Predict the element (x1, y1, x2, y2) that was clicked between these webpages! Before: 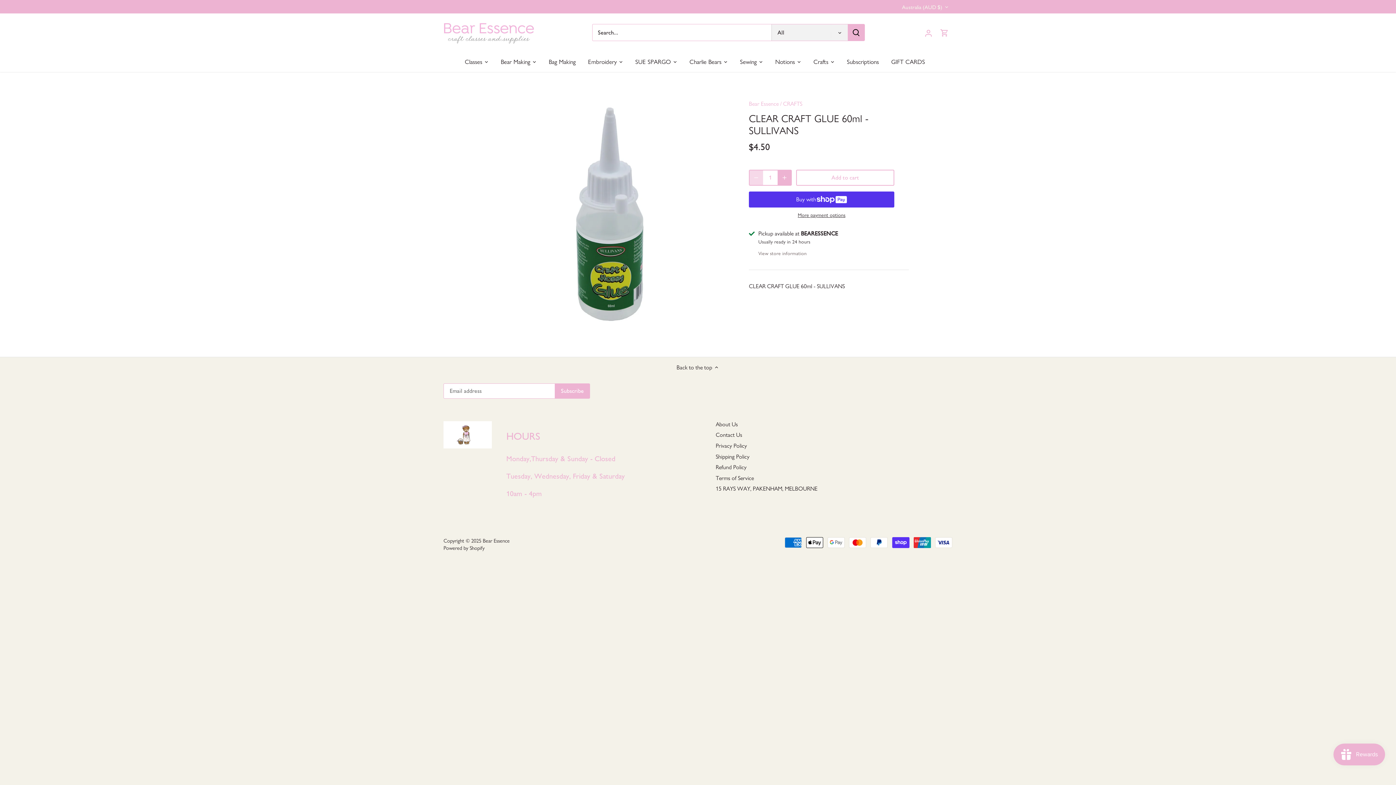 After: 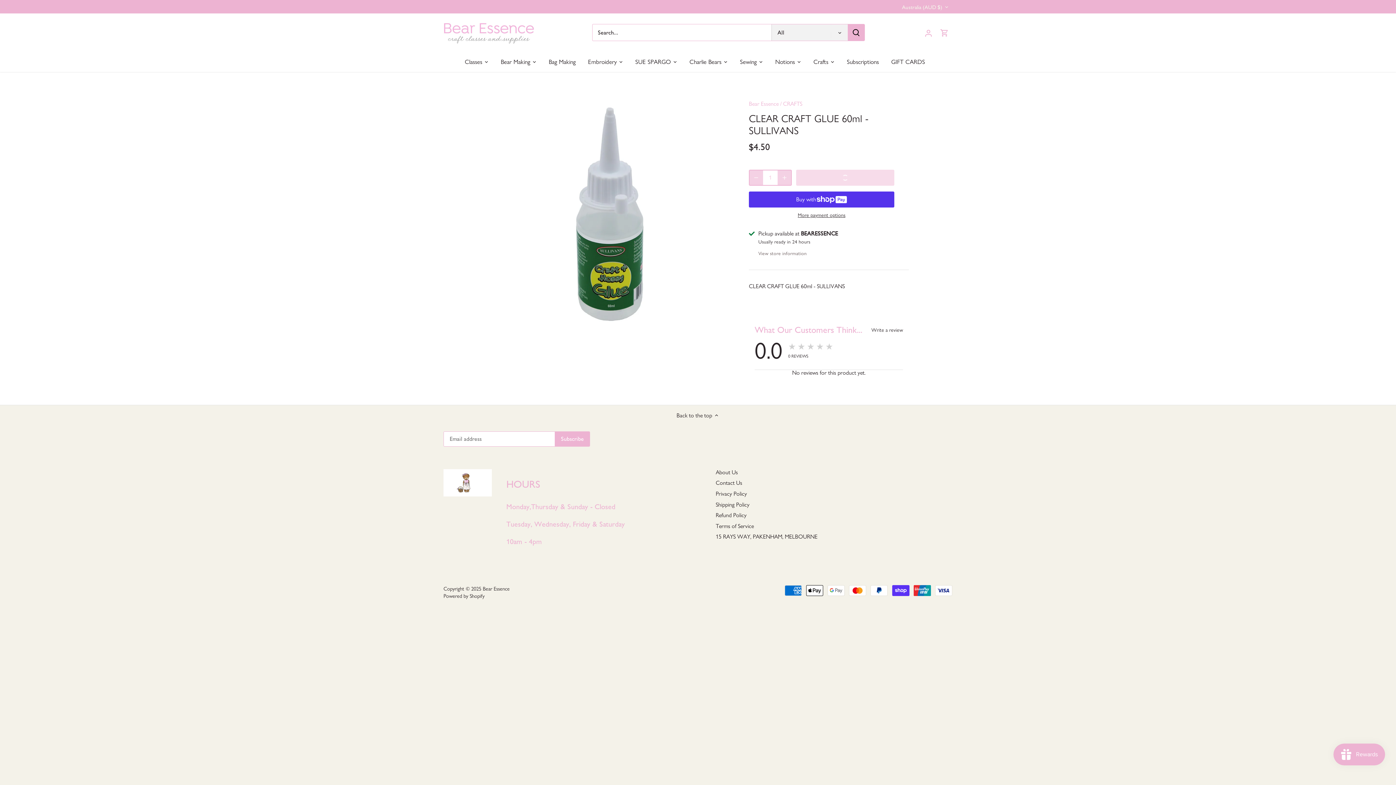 Action: bbox: (796, 169, 894, 185) label: Add to cart